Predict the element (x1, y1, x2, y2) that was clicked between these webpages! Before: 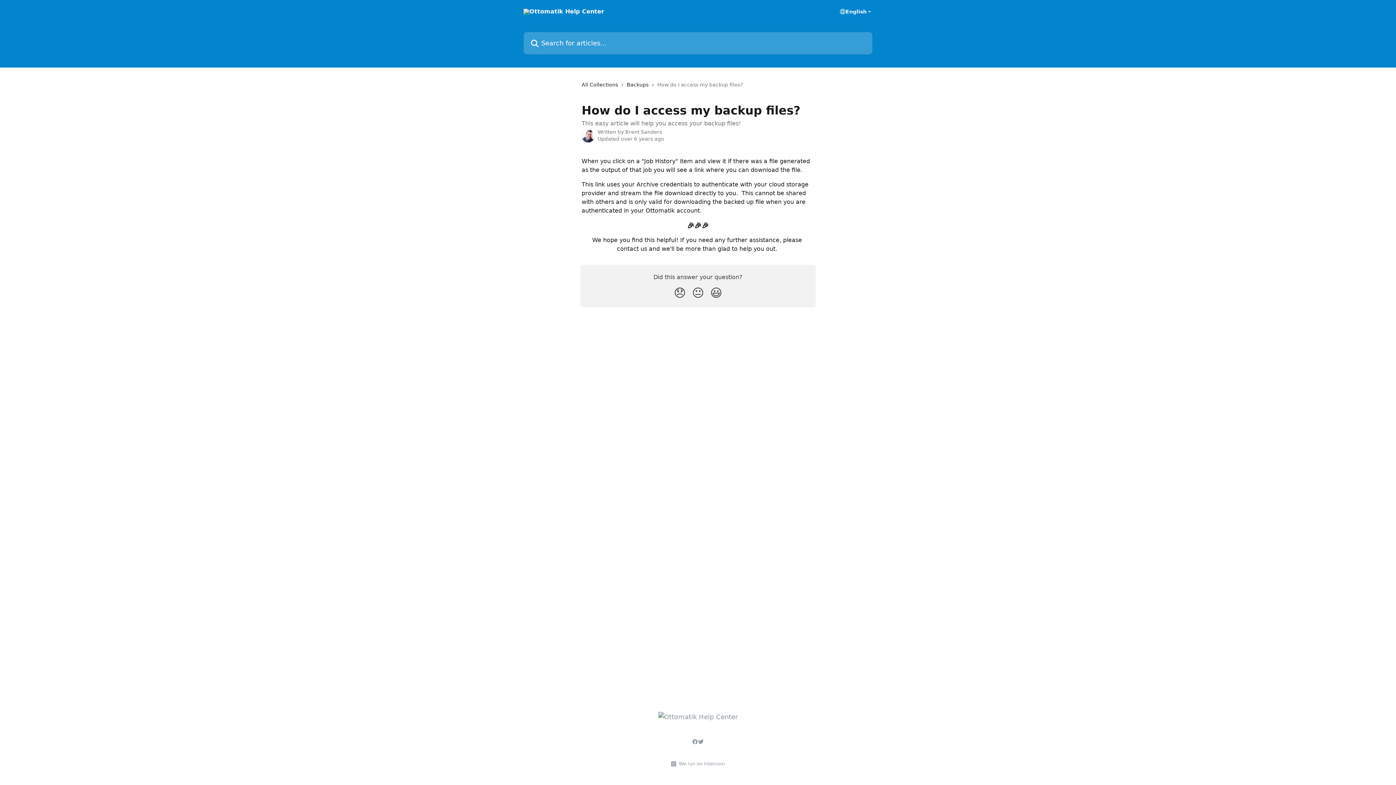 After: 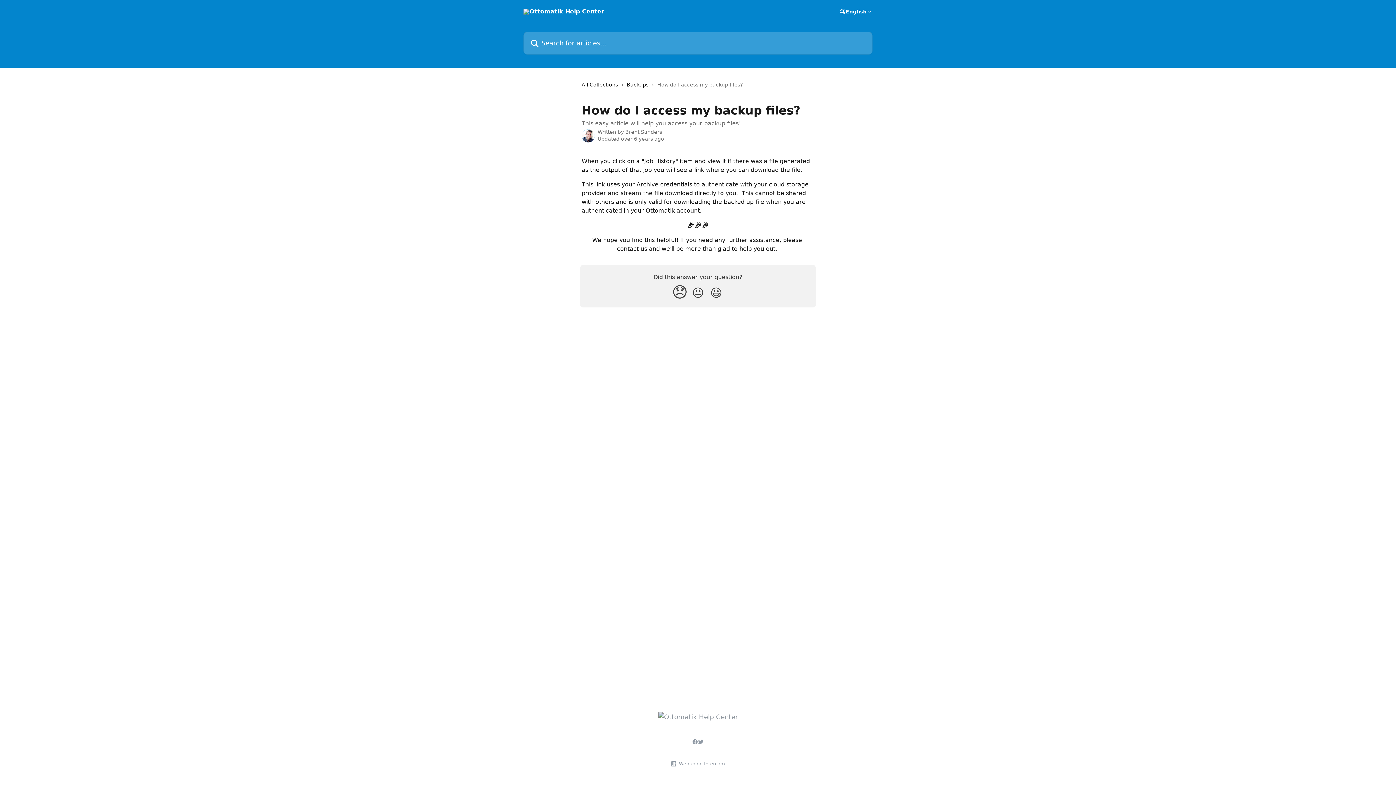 Action: label: Disappointed Reaction bbox: (670, 283, 689, 303)